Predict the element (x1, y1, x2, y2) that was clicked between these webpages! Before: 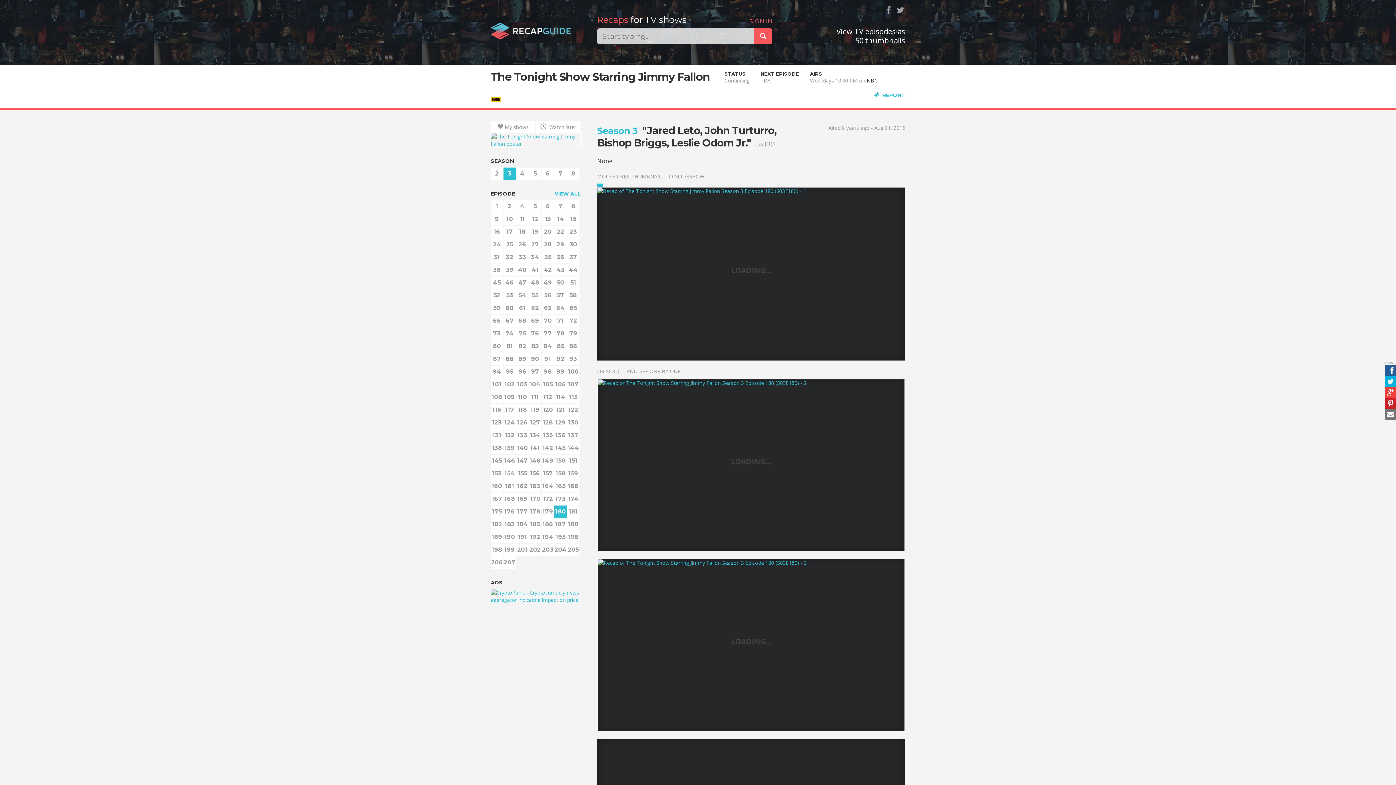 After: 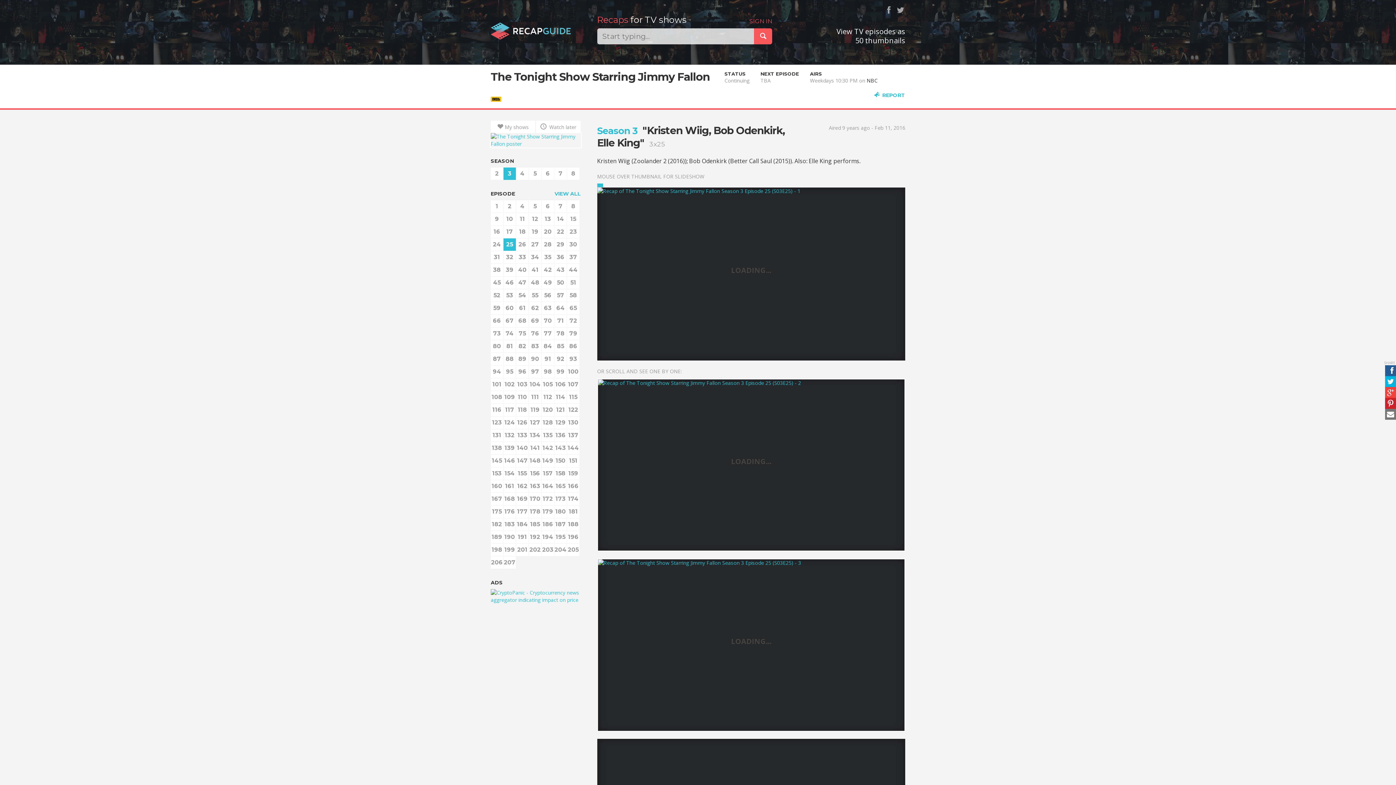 Action: bbox: (503, 238, 516, 250) label: 25